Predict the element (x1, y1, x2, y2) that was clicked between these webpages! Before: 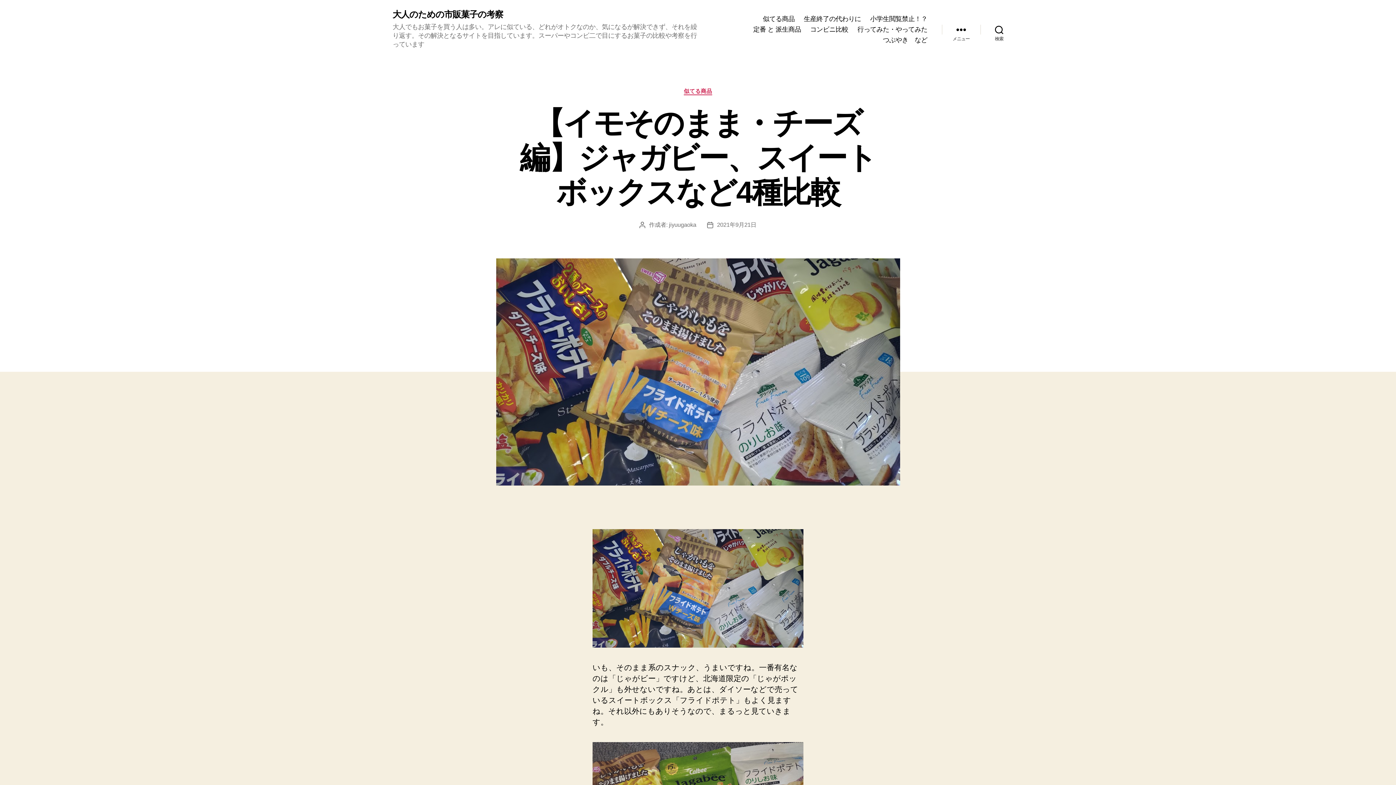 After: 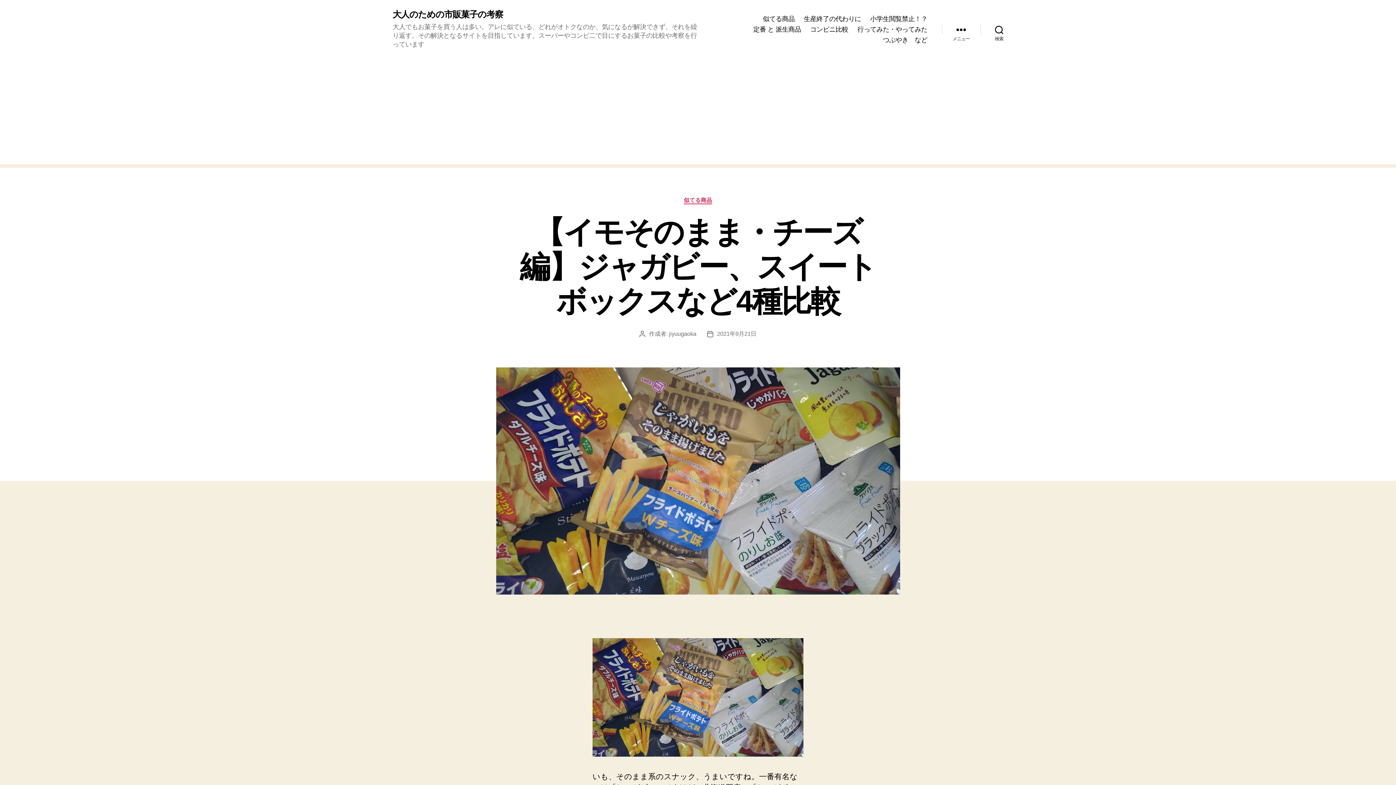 Action: bbox: (717, 221, 756, 227) label: 2021年9月21日